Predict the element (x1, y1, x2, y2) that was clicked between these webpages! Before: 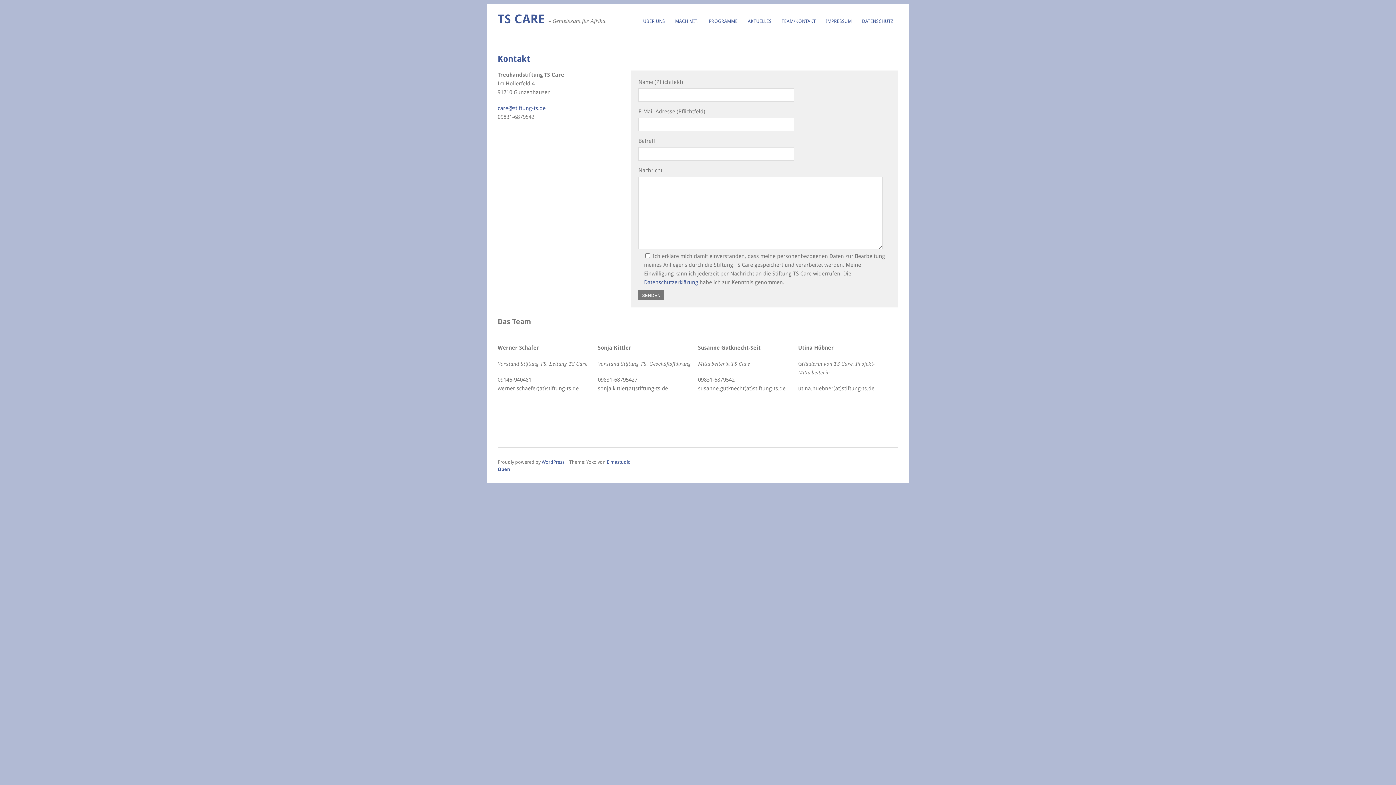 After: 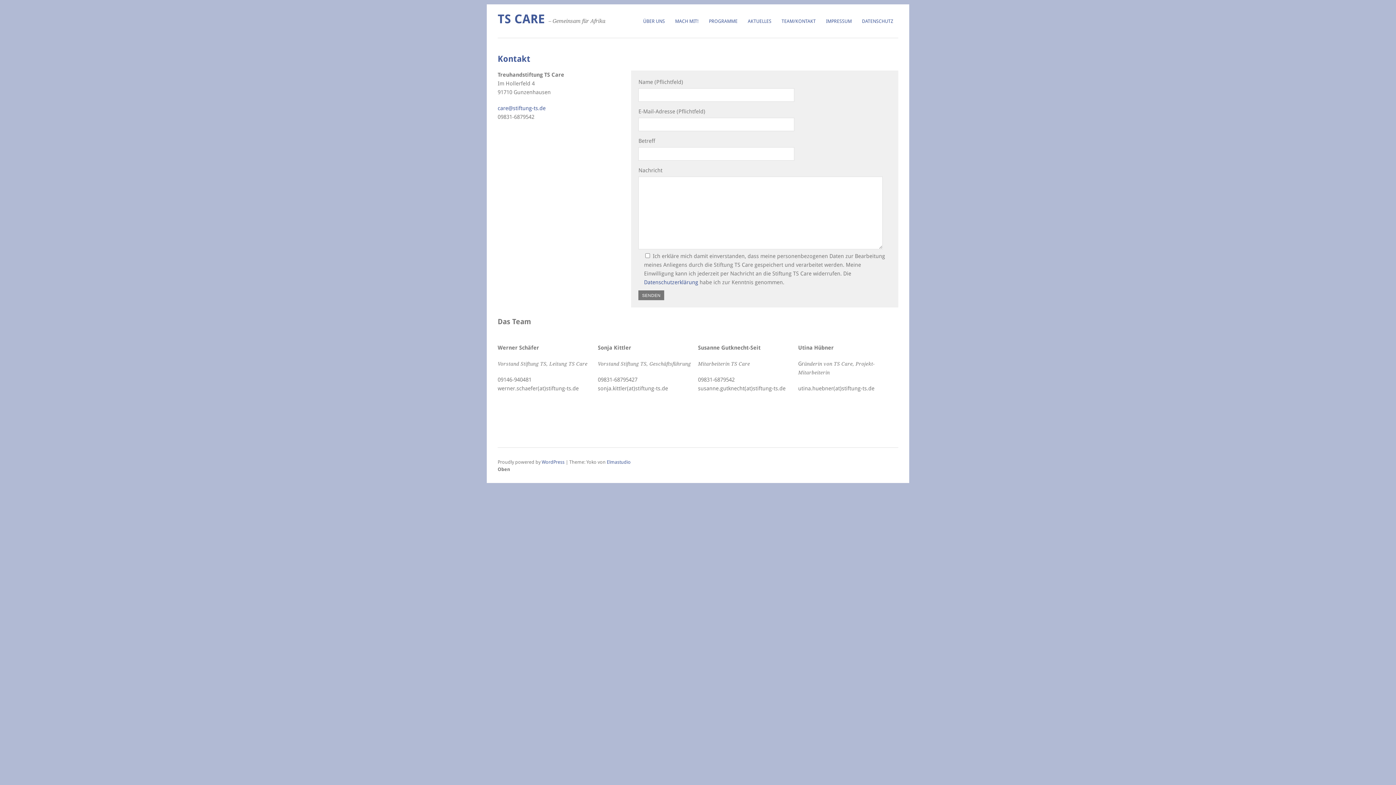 Action: bbox: (497, 466, 778, 472) label: Oben